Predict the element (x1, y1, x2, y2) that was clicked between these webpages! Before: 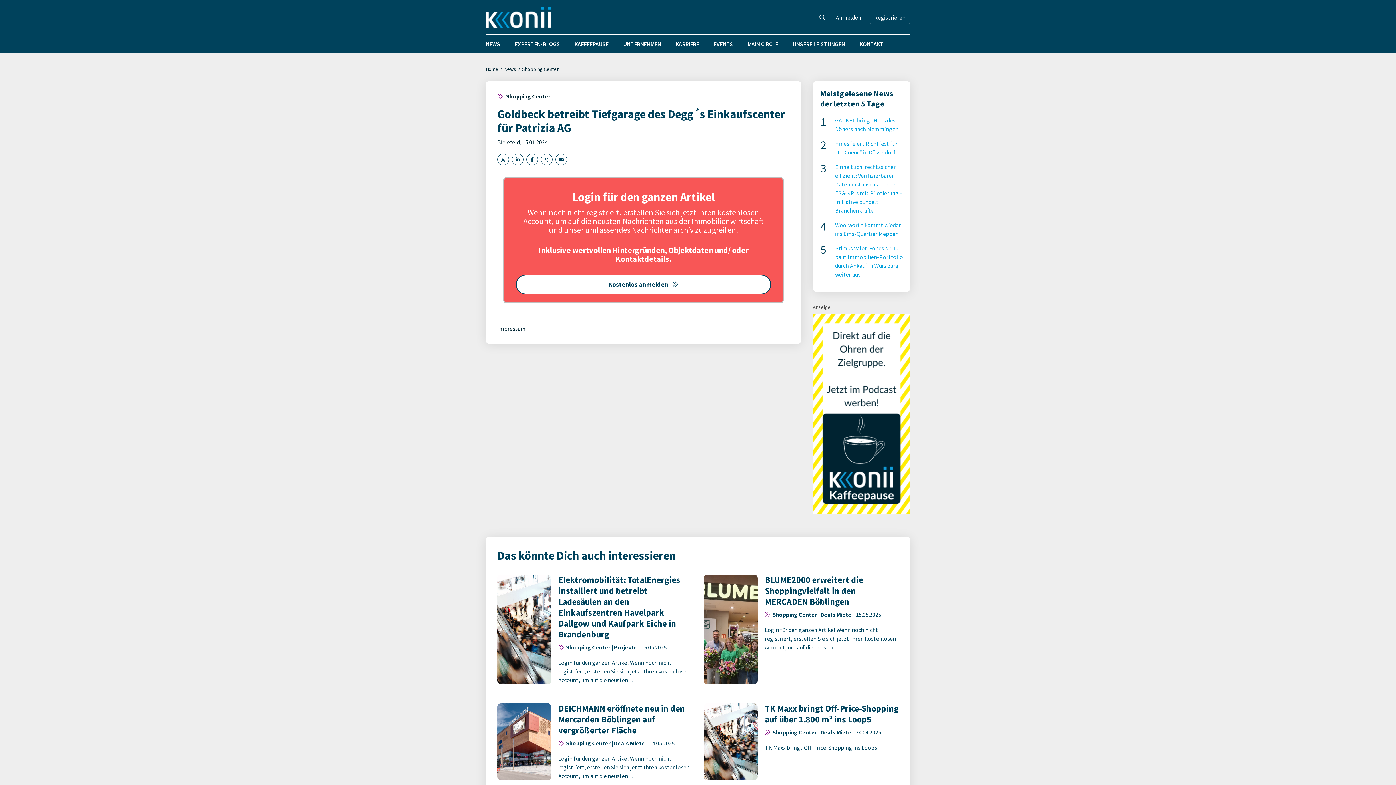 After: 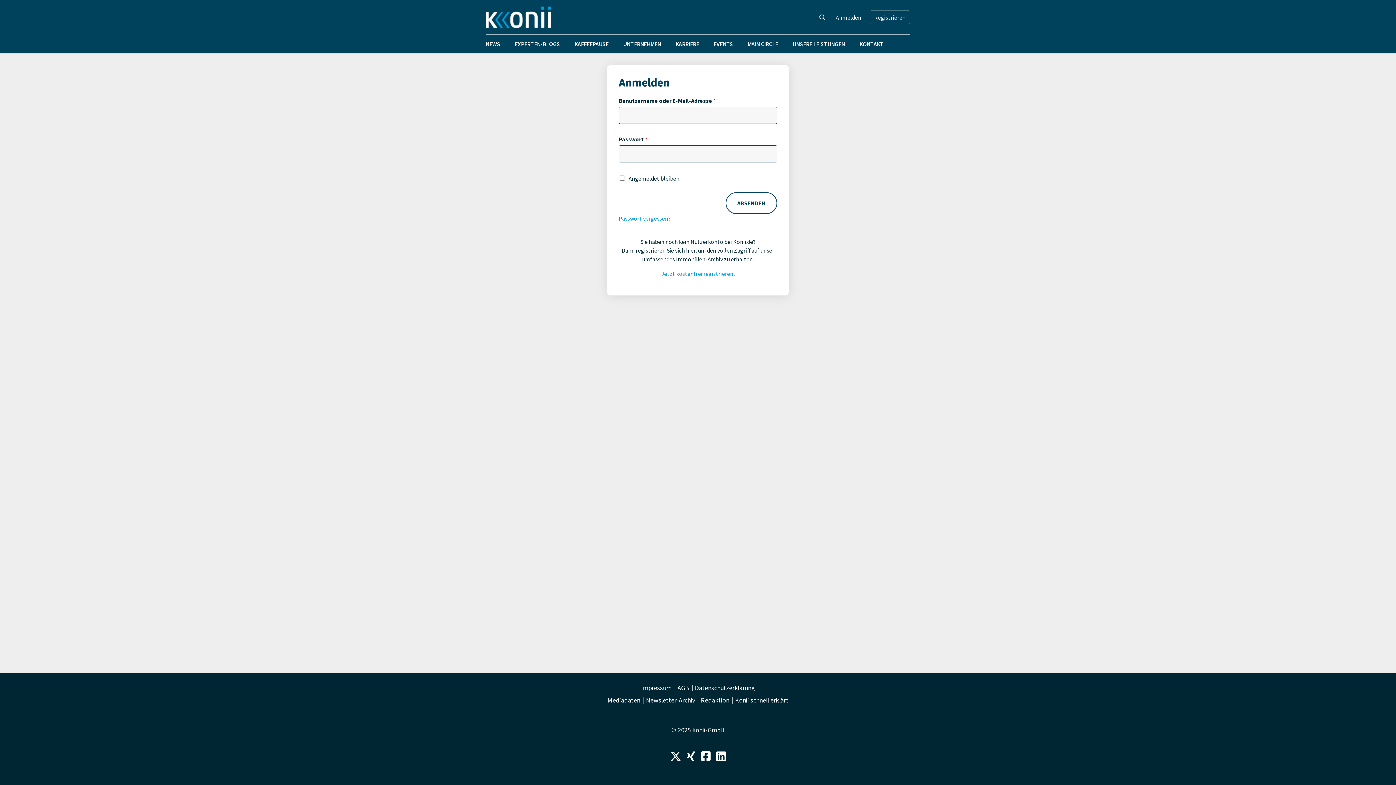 Action: bbox: (836, 13, 861, 21) label: Anmelden